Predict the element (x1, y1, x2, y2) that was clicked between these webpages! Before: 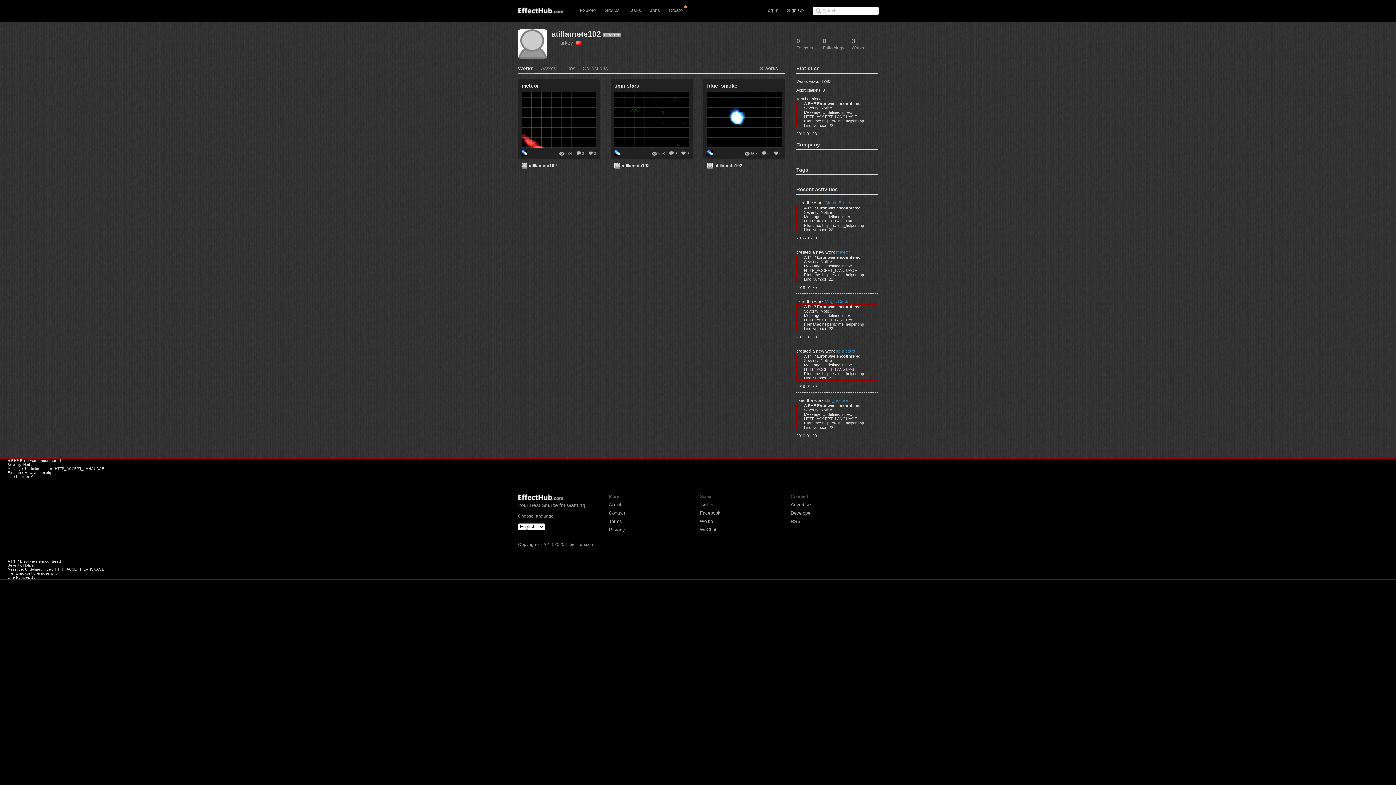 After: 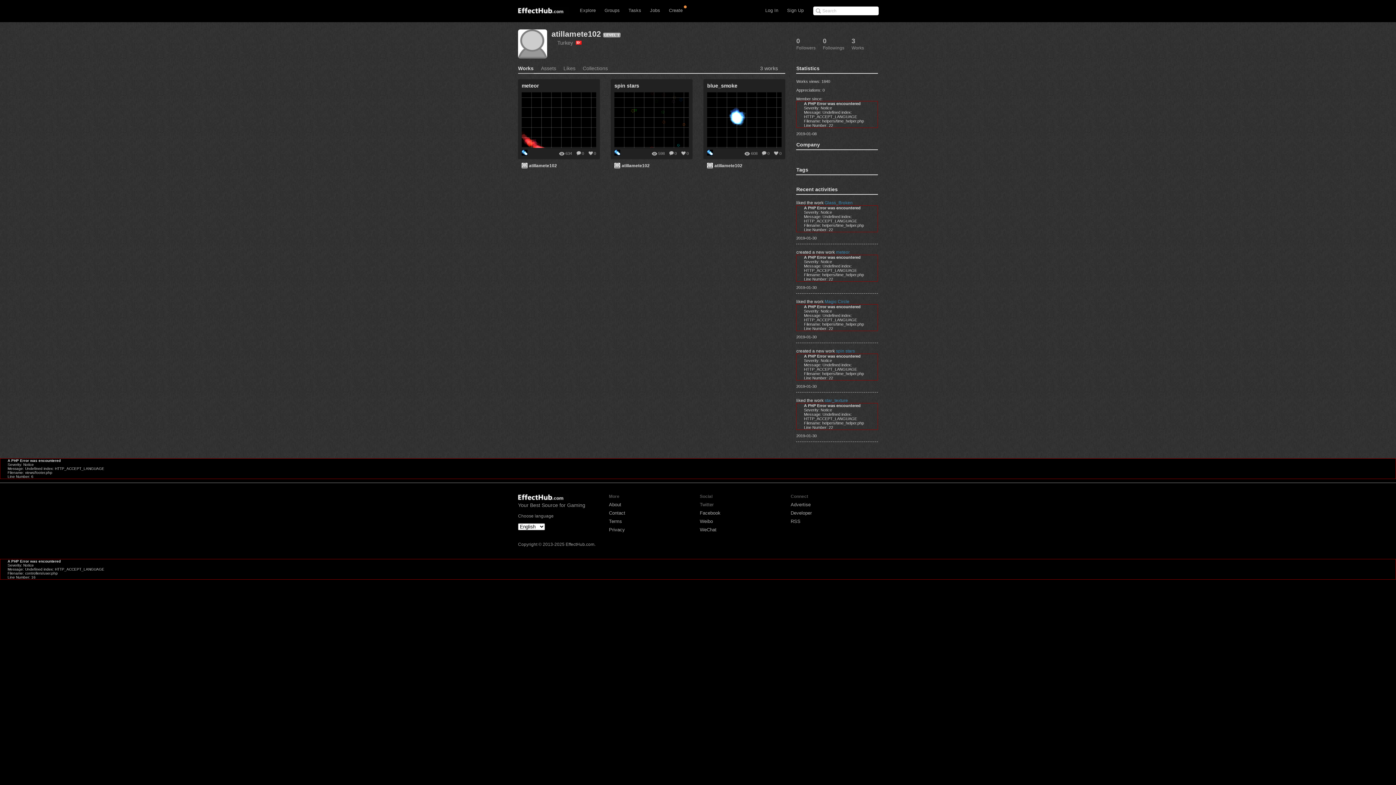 Action: bbox: (700, 502, 713, 507) label: Twitter